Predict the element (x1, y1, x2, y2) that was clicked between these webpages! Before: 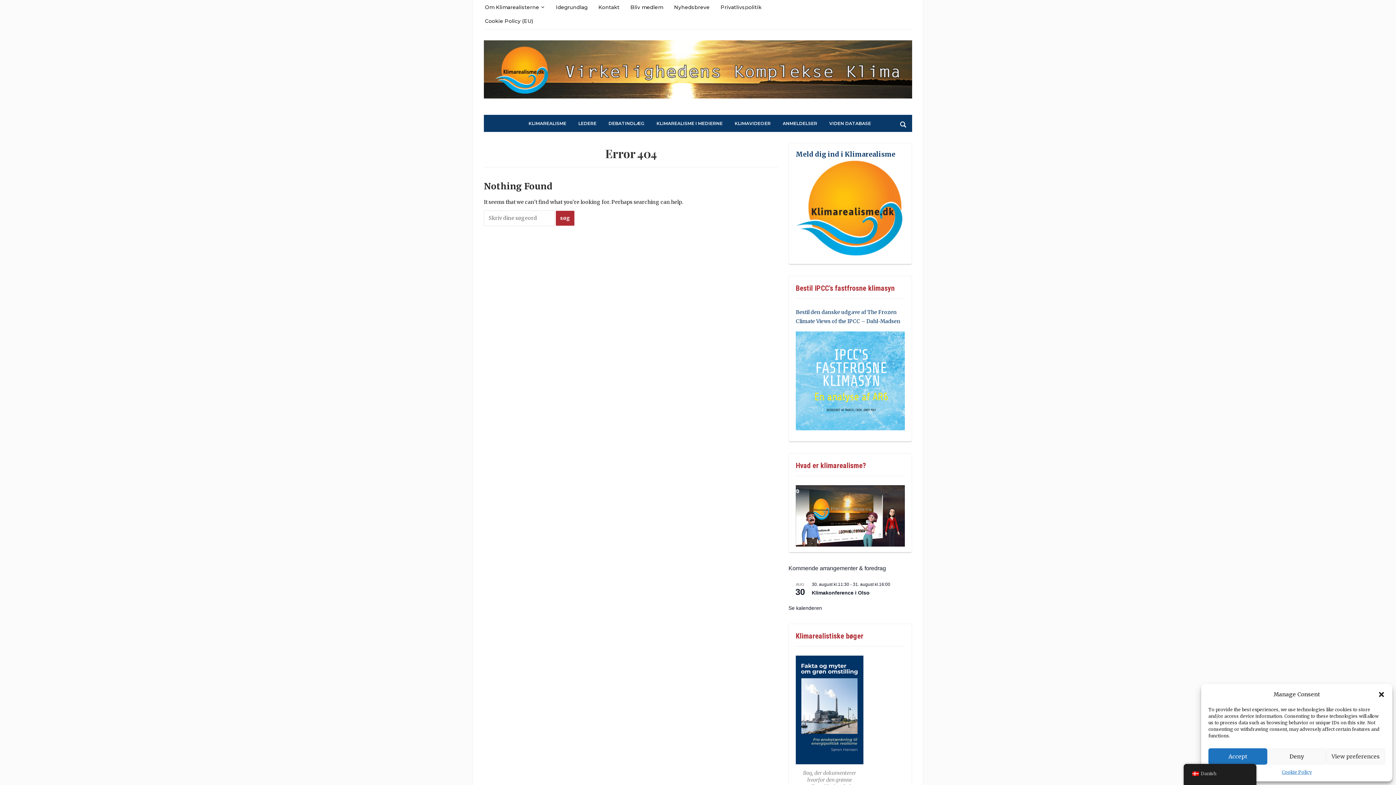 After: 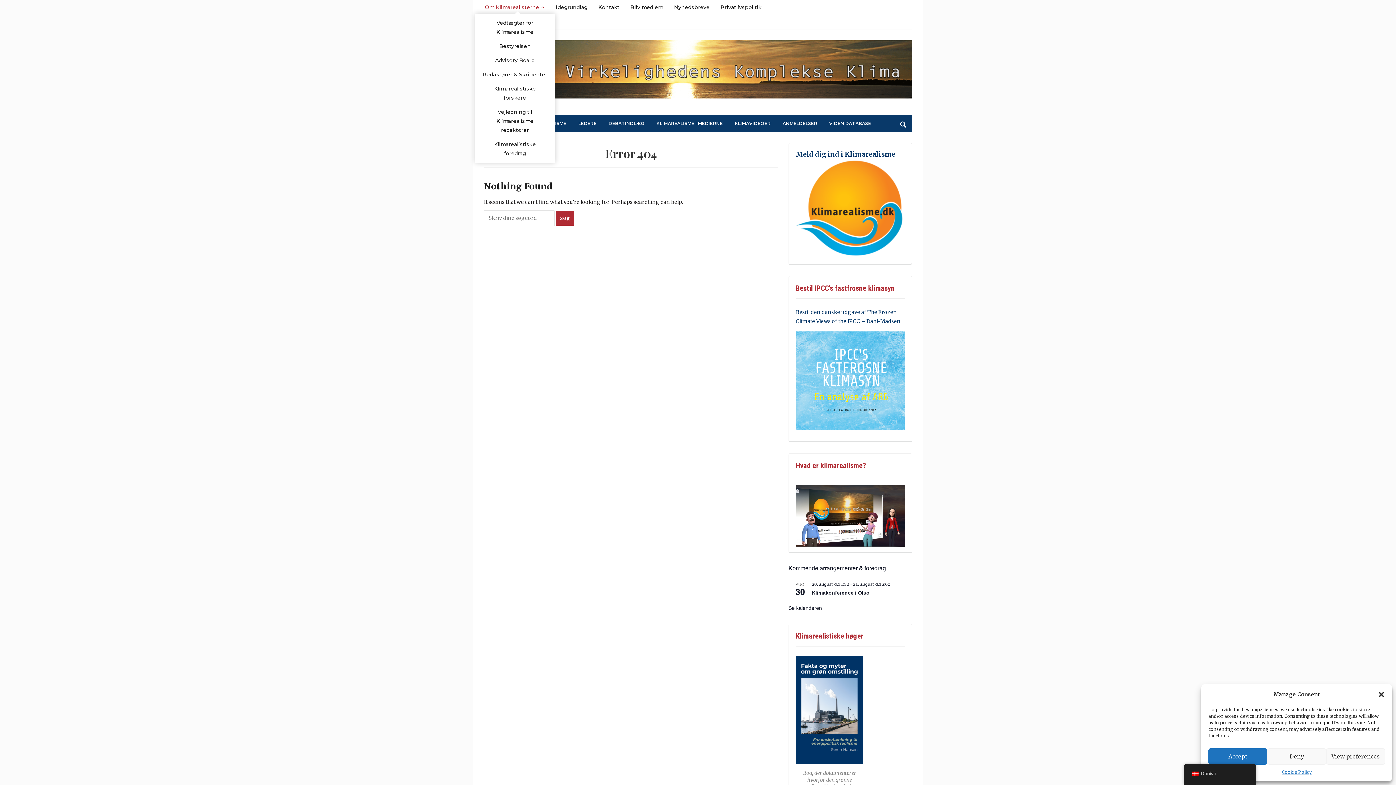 Action: bbox: (485, 0, 545, 13) label: Om Klimarealisterne